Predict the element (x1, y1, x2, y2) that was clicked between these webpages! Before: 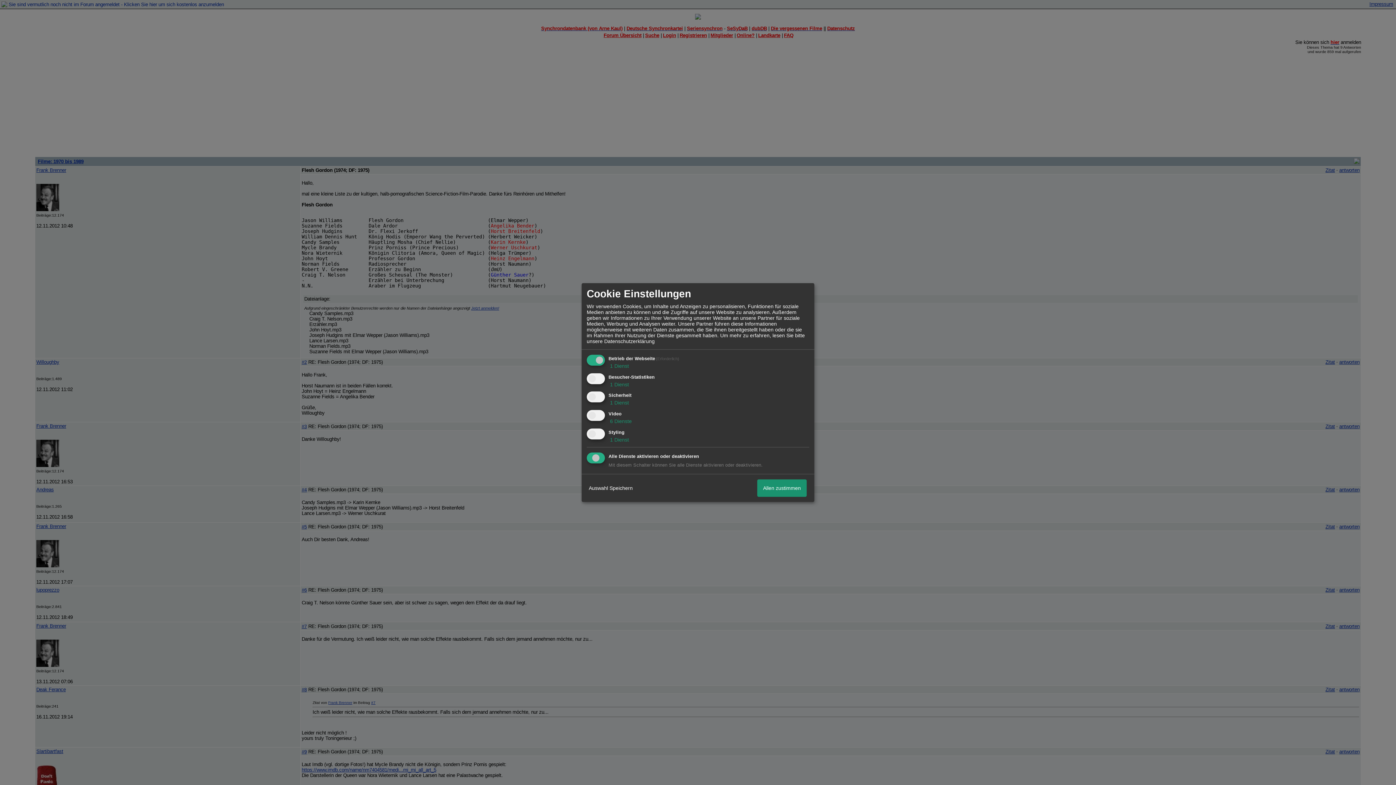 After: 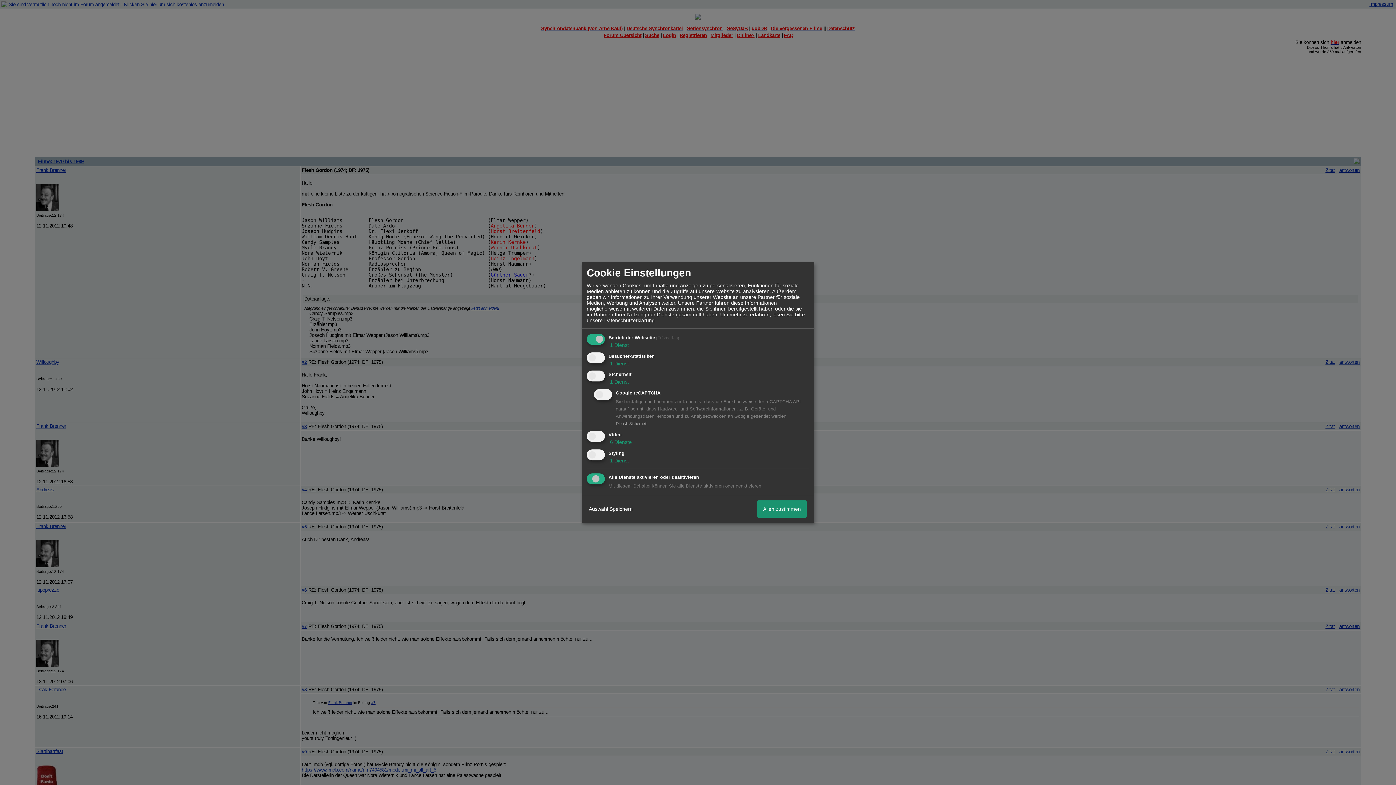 Action: bbox: (608, 400, 629, 406) label:  1 Dienst